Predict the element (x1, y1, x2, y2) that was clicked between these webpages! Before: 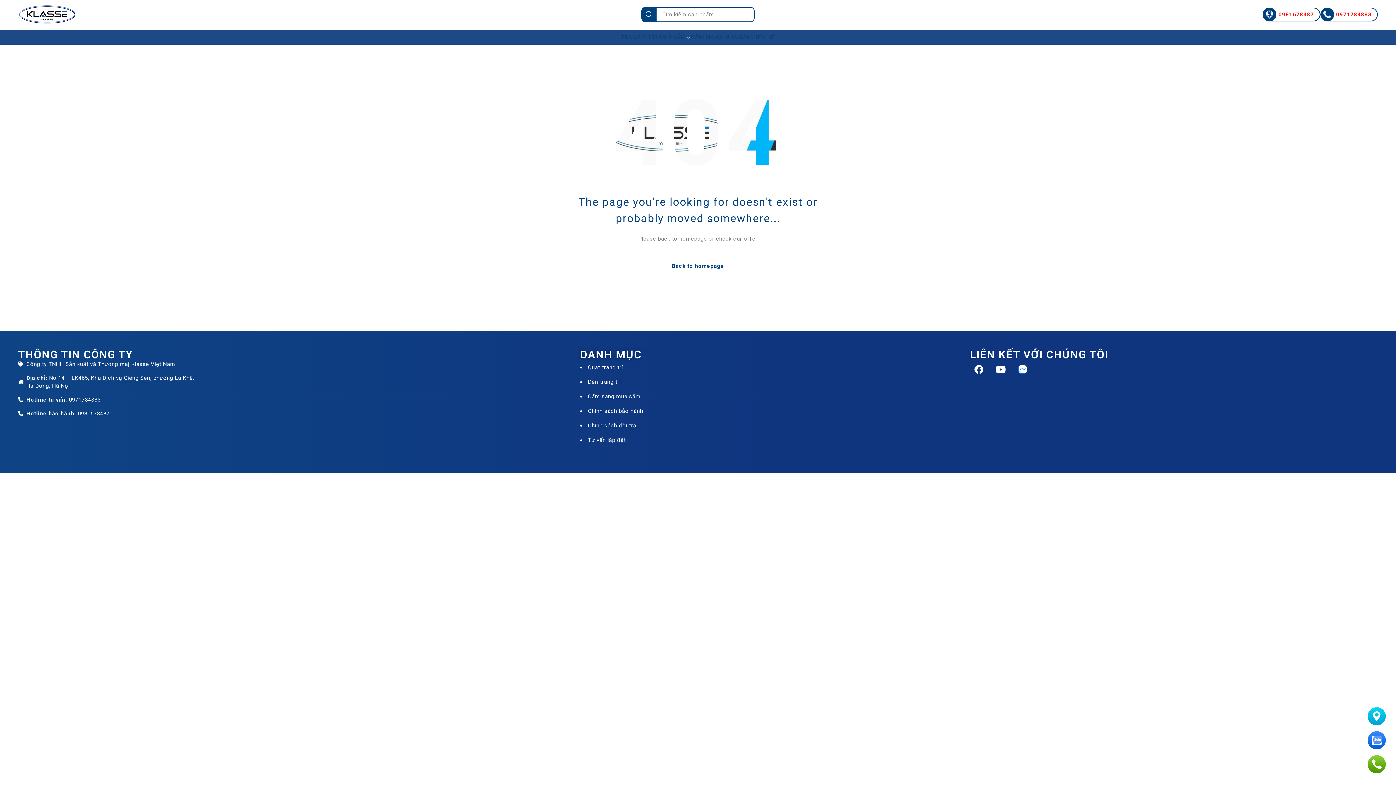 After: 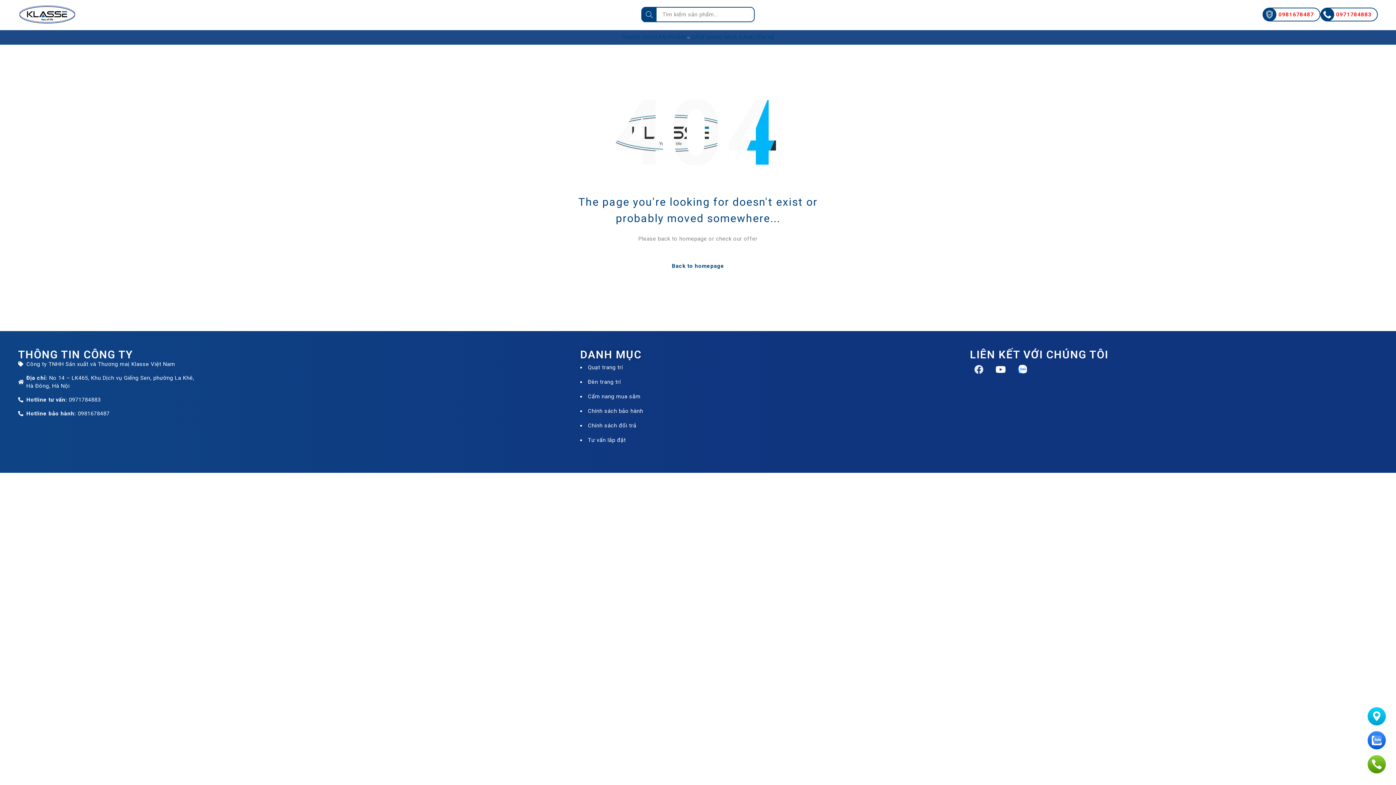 Action: bbox: (970, 360, 988, 378) label: Facebook